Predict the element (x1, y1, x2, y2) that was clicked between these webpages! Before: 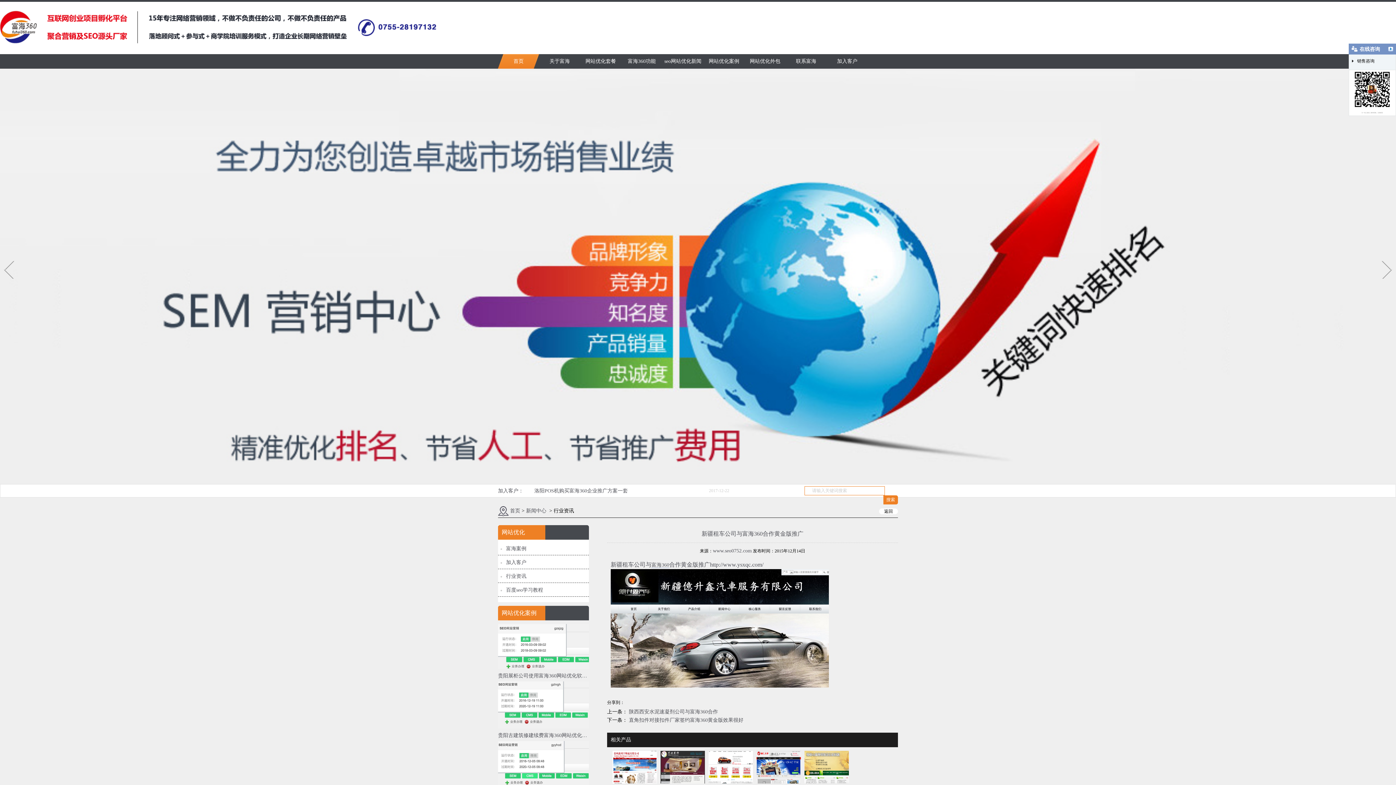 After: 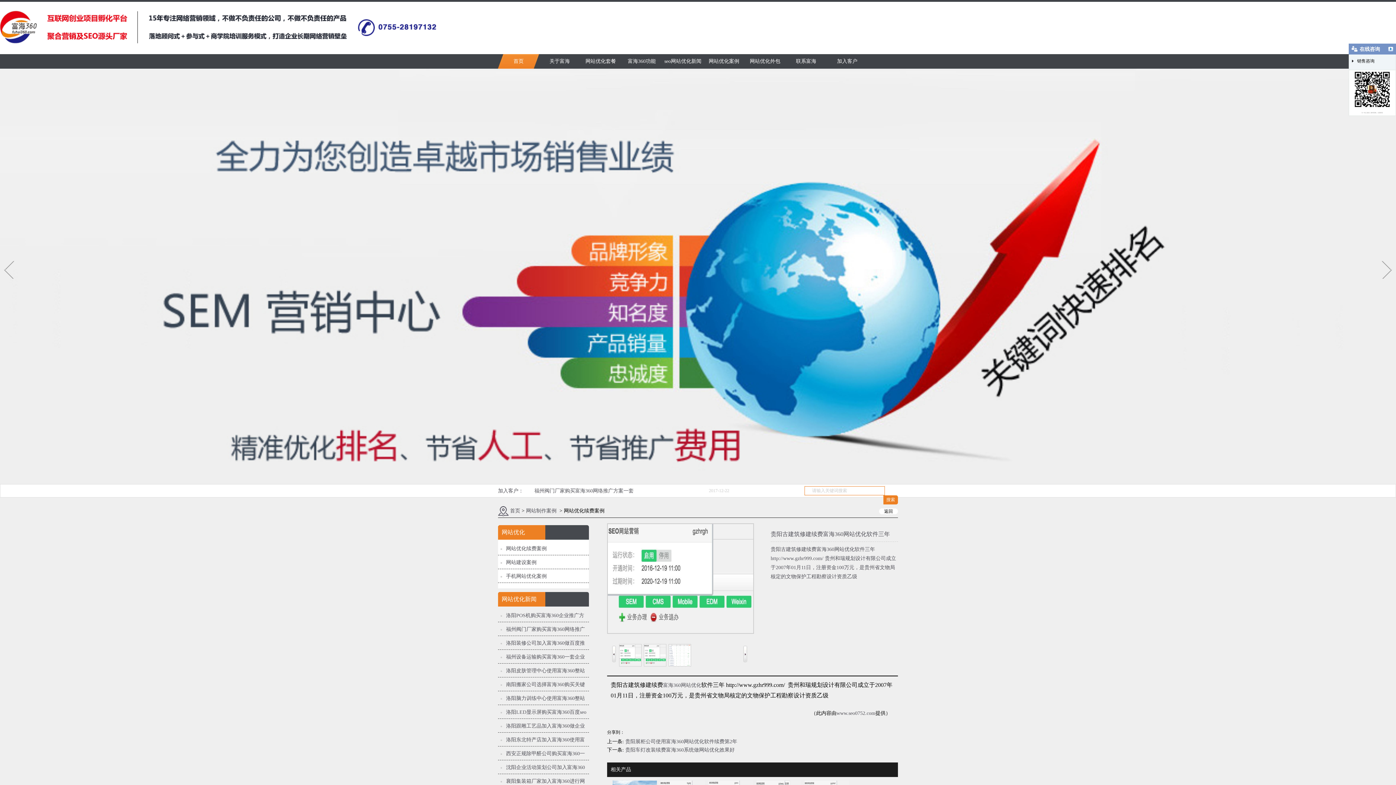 Action: label: 贵阳古建筑修建续费富海360网站优化软件三年 bbox: (498, 724, 589, 741)